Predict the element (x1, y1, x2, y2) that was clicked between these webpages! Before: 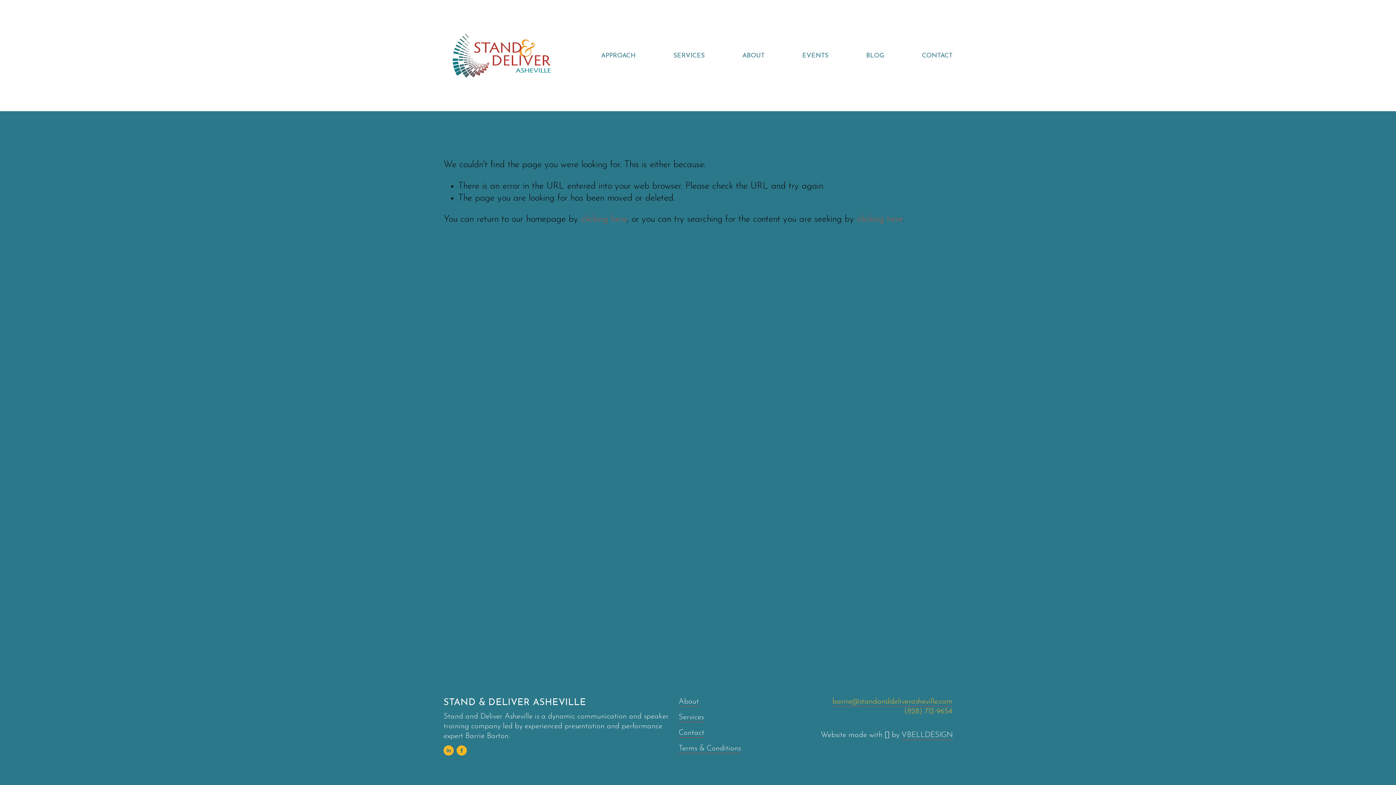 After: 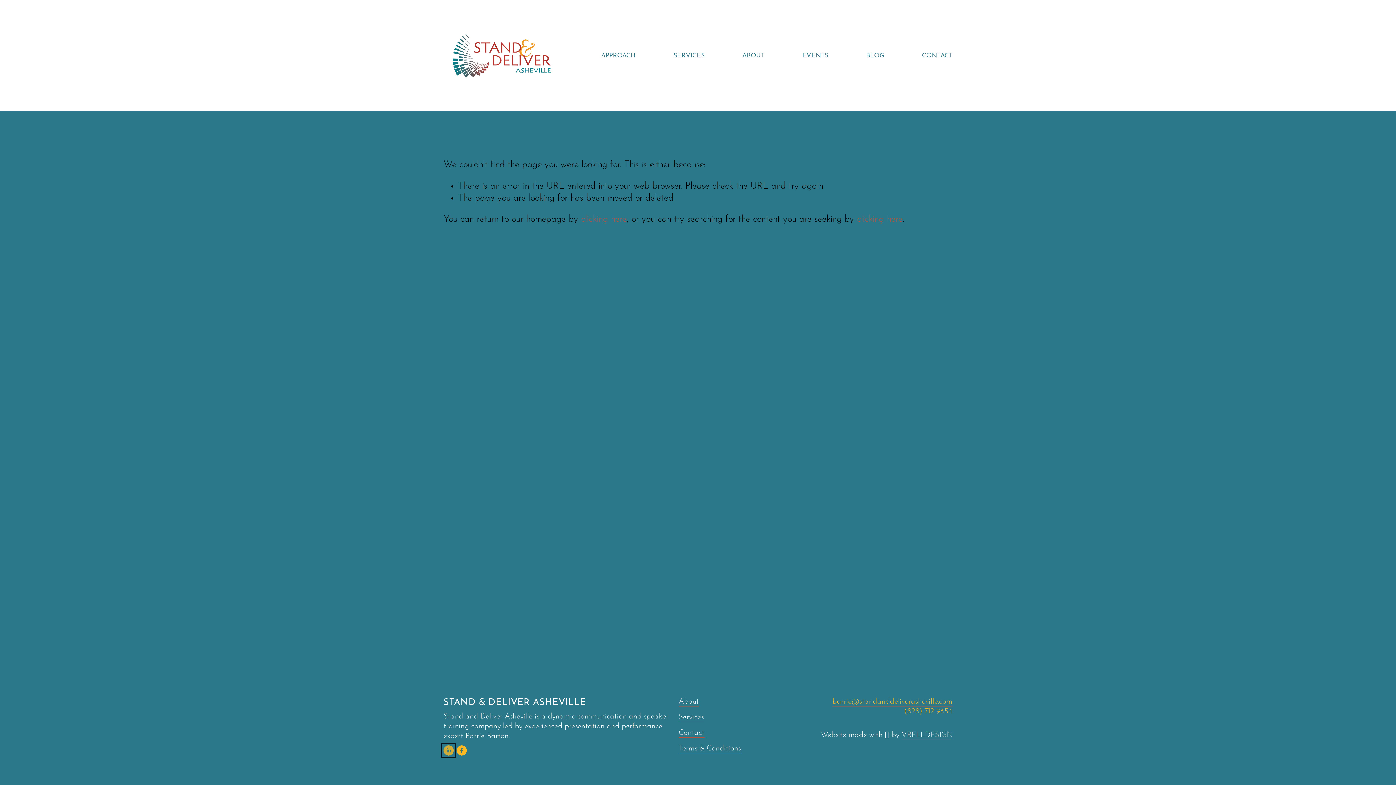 Action: bbox: (443, 745, 453, 756) label: LinkedIn